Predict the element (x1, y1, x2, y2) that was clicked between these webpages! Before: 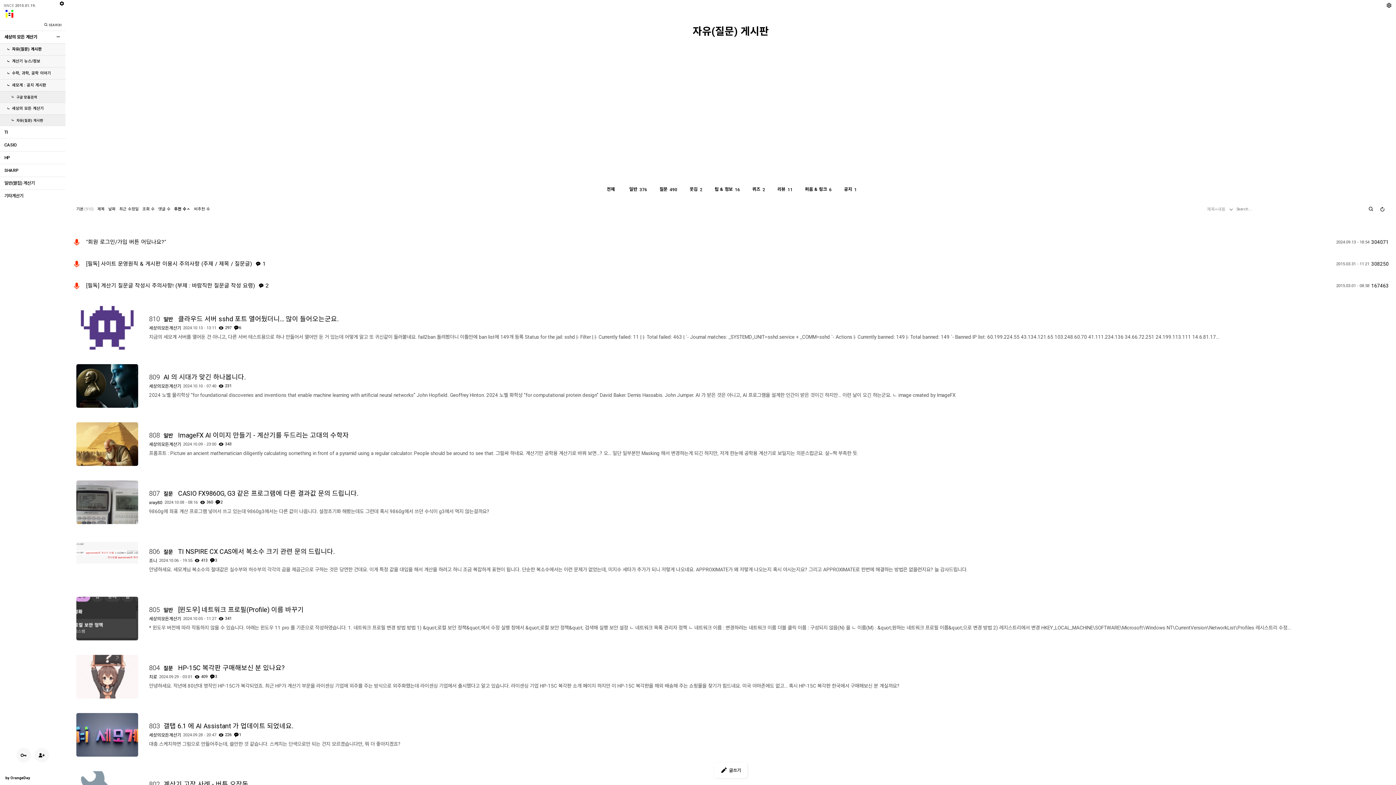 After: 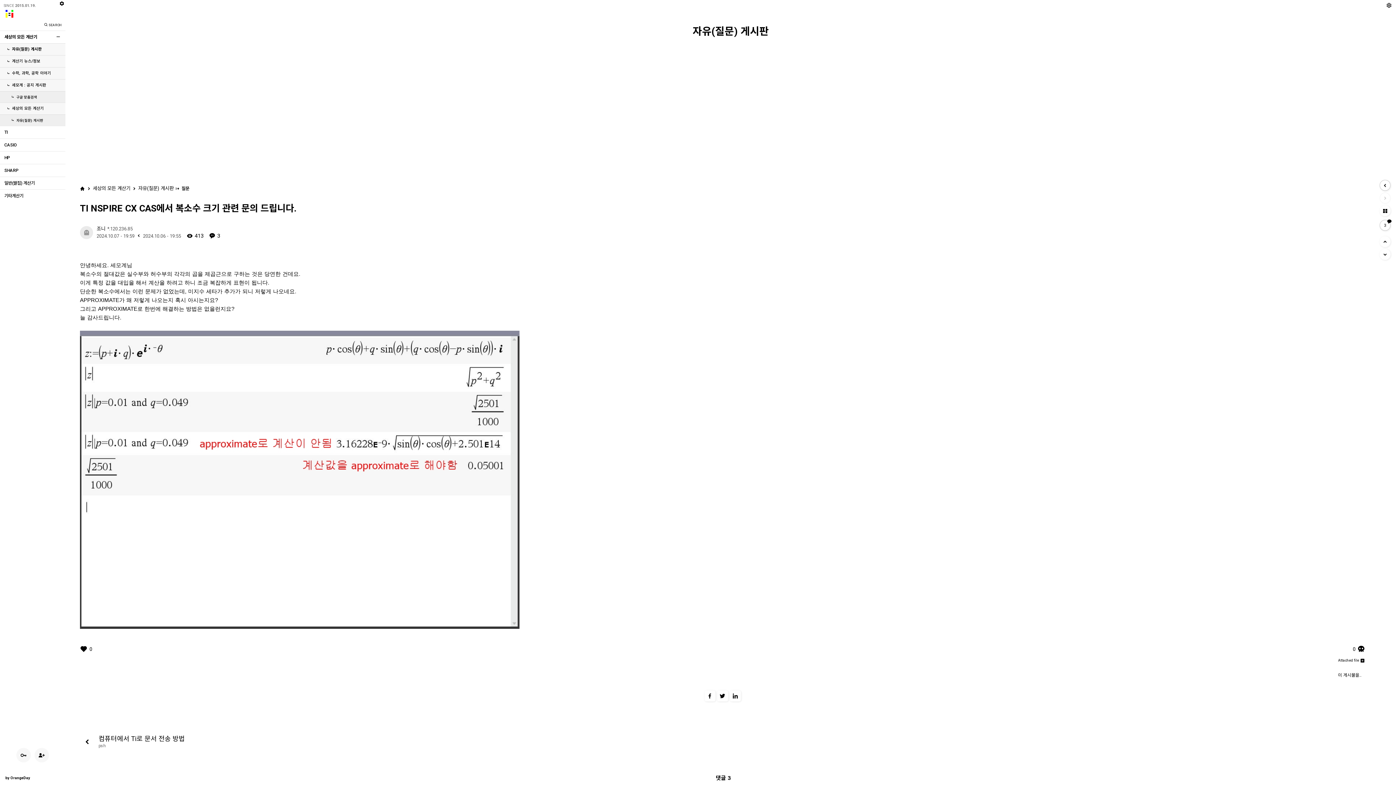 Action: label: TI NSPIRE CX CAS에서 복소수 크기 관련 문의 드립니다. bbox: (178, 548, 334, 555)